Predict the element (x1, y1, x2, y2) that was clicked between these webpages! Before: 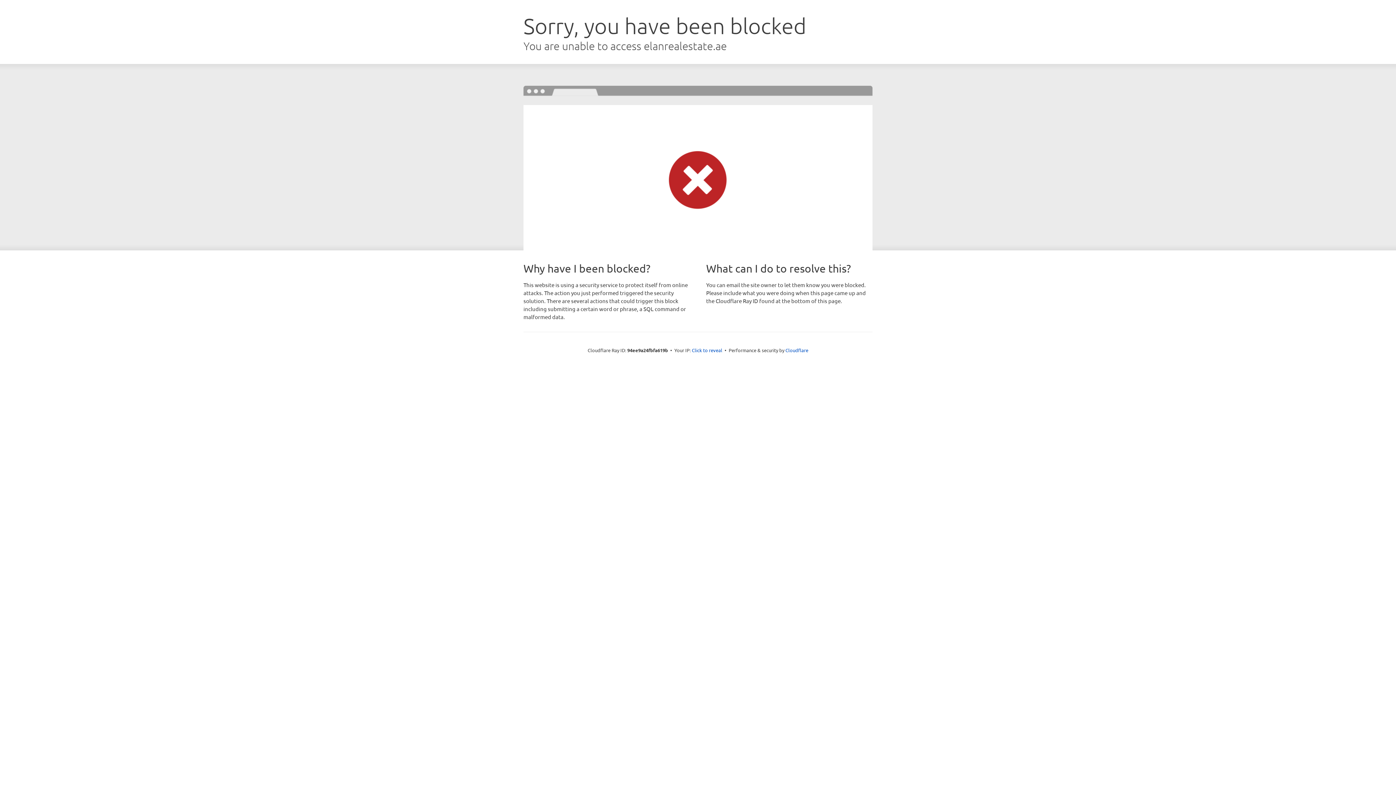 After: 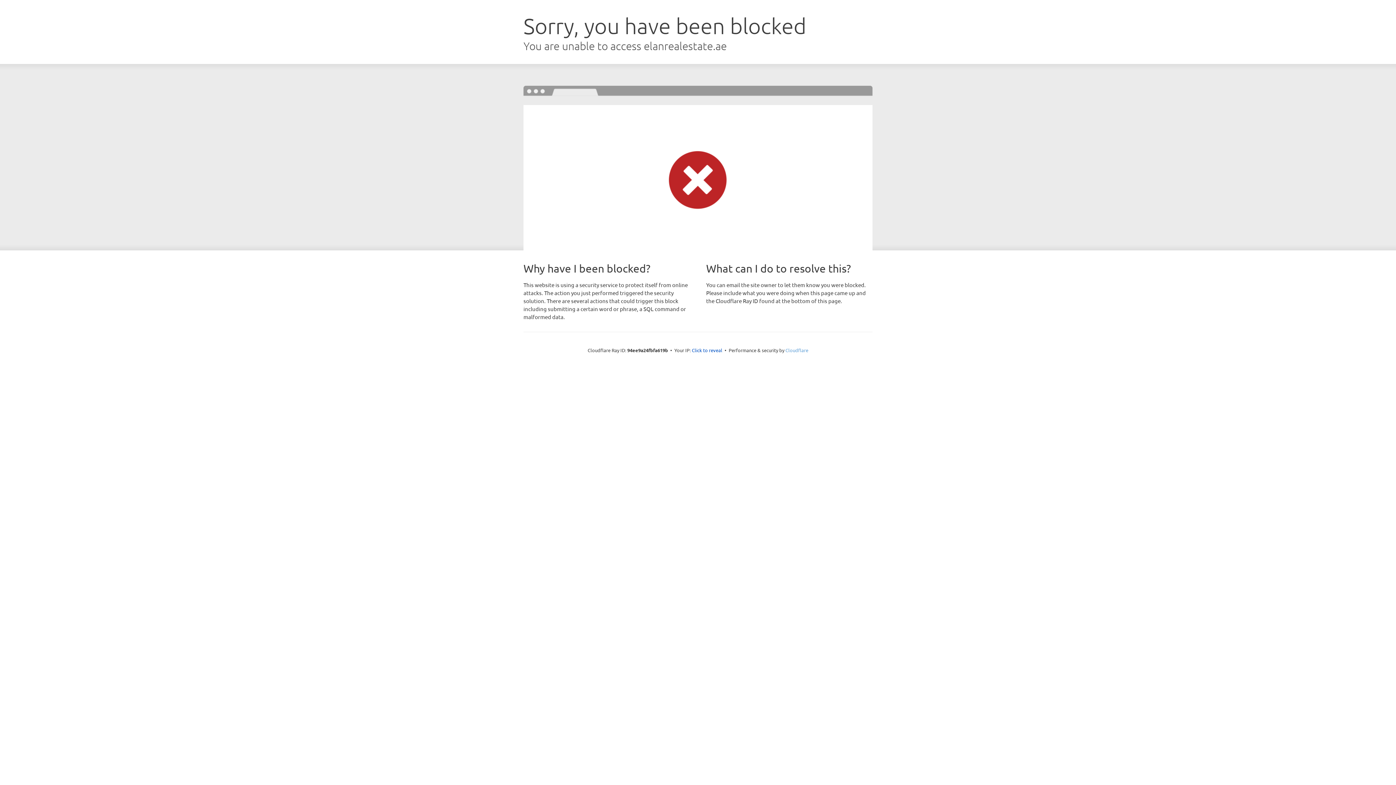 Action: label: Cloudflare bbox: (785, 347, 808, 353)